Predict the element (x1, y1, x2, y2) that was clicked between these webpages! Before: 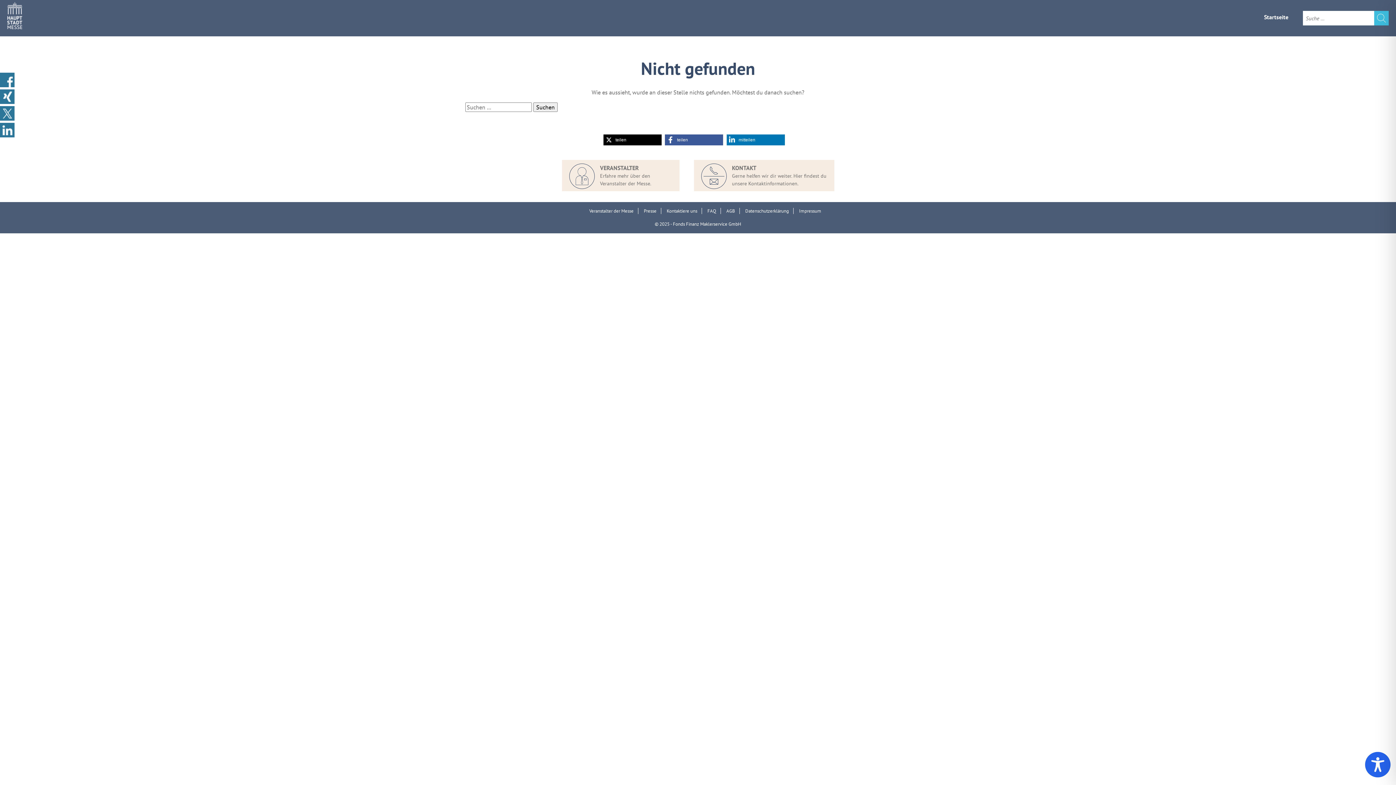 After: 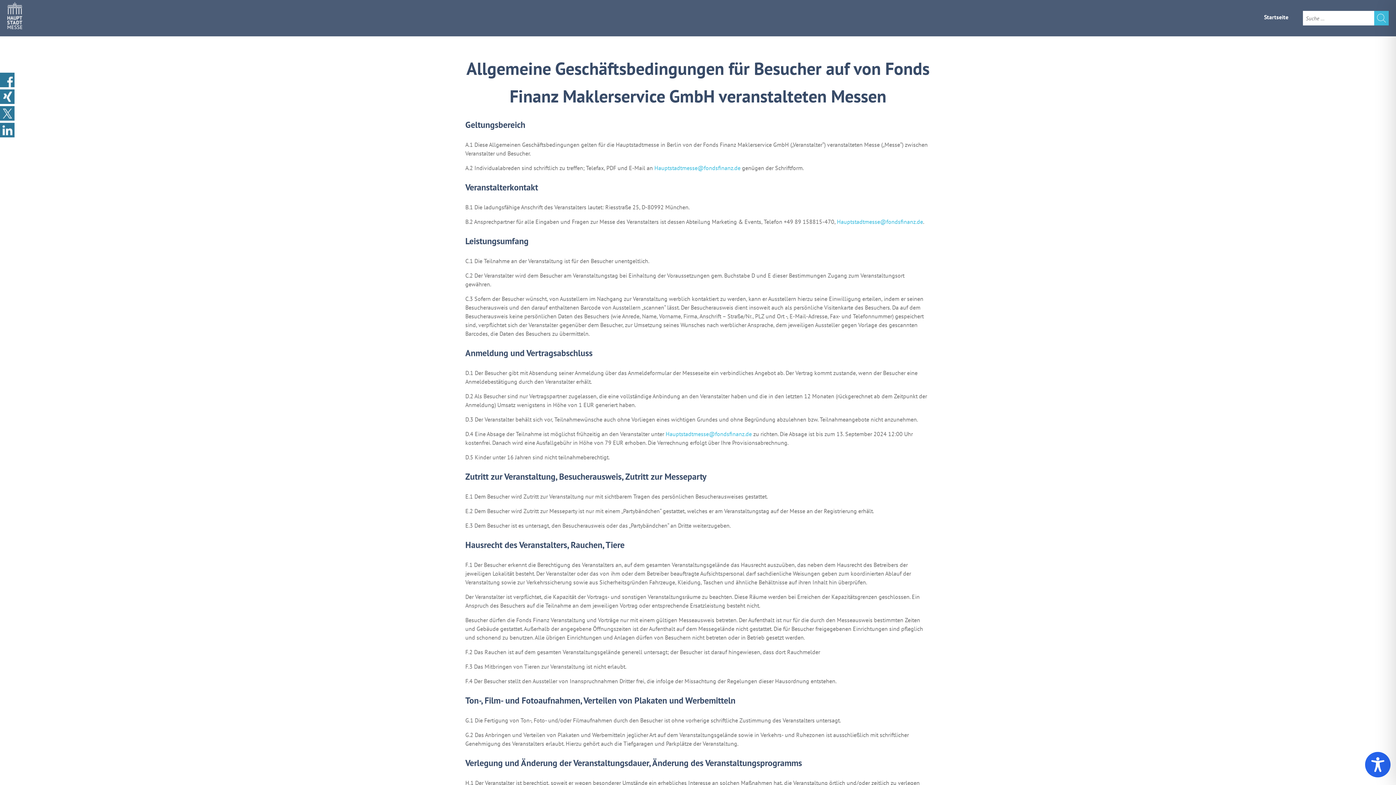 Action: label: AGB bbox: (722, 208, 740, 214)